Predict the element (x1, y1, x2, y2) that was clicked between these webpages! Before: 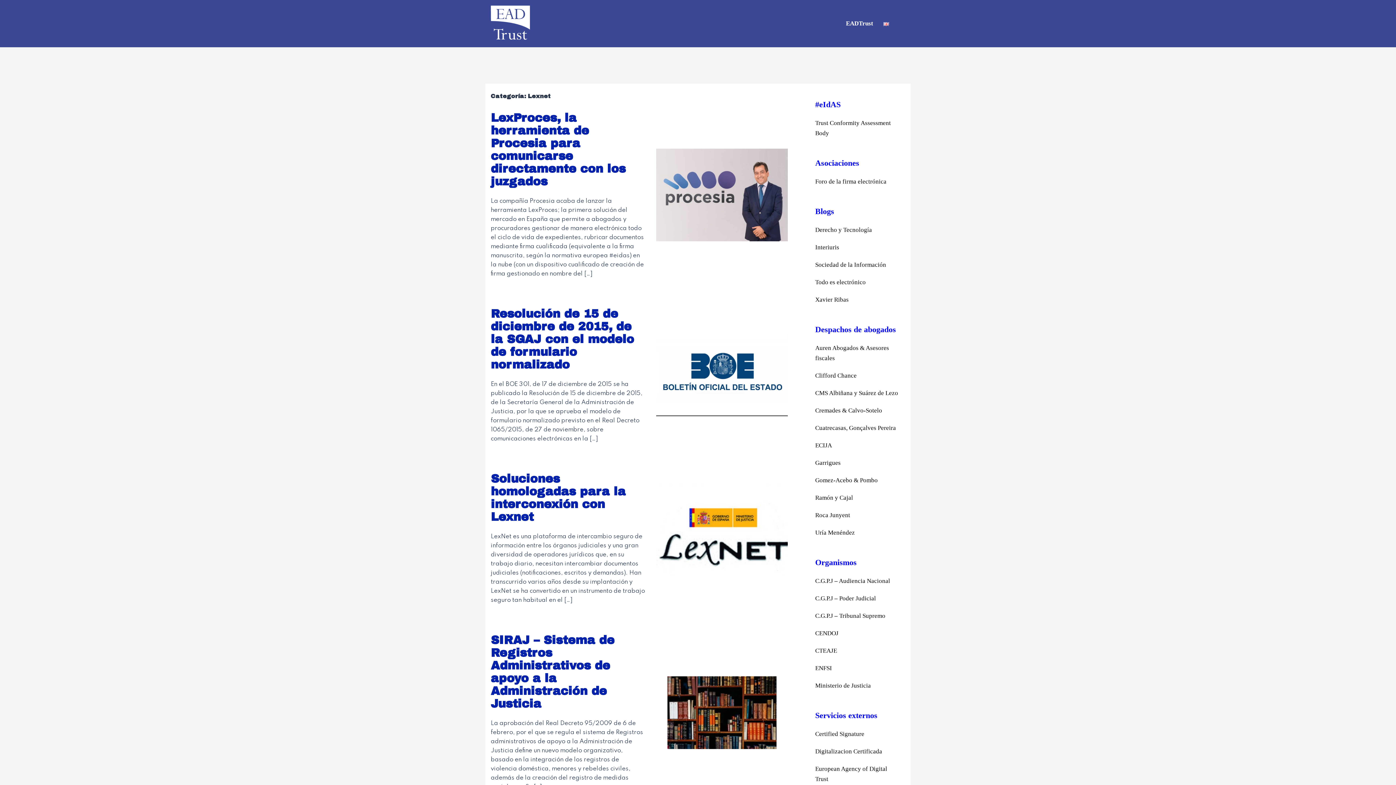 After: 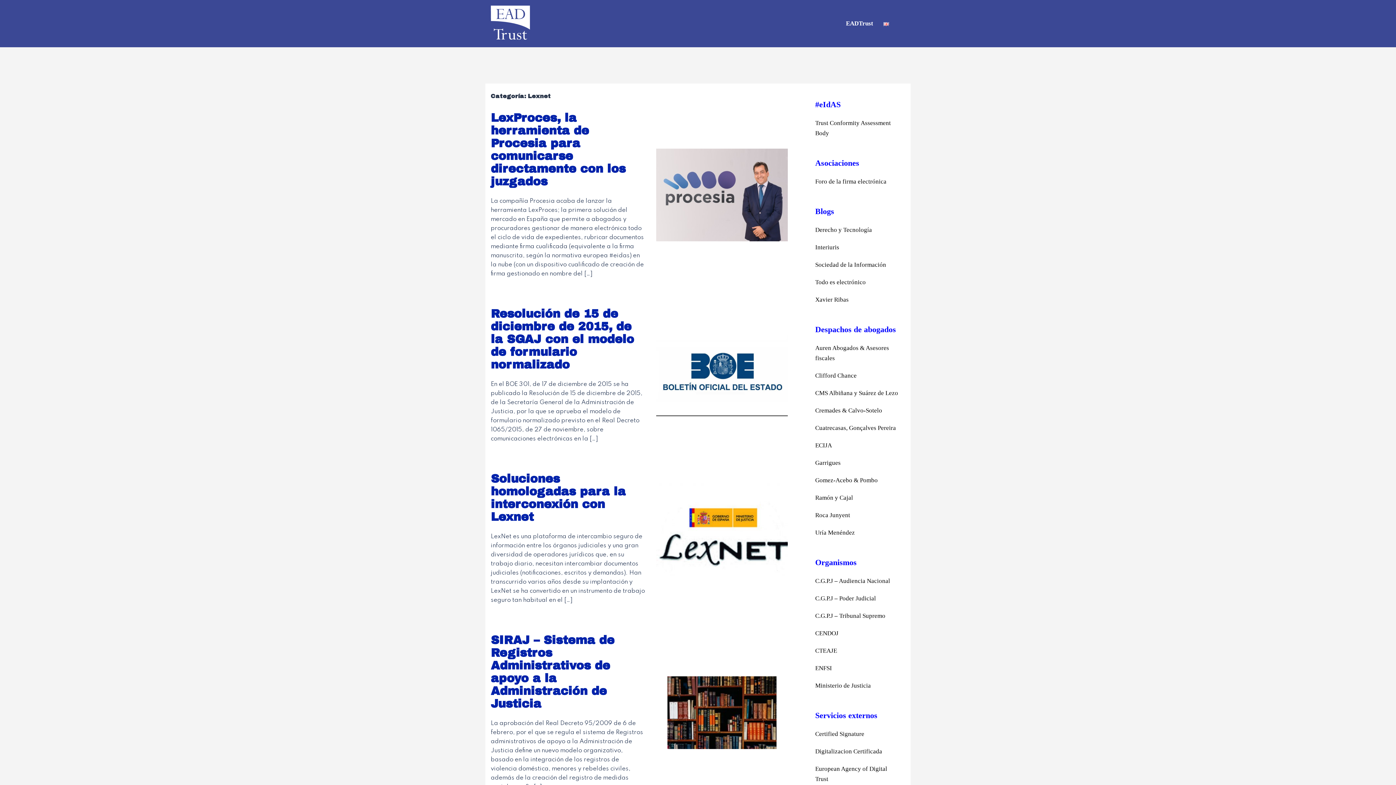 Action: bbox: (815, 682, 871, 689) label: Ministerio de Justicia